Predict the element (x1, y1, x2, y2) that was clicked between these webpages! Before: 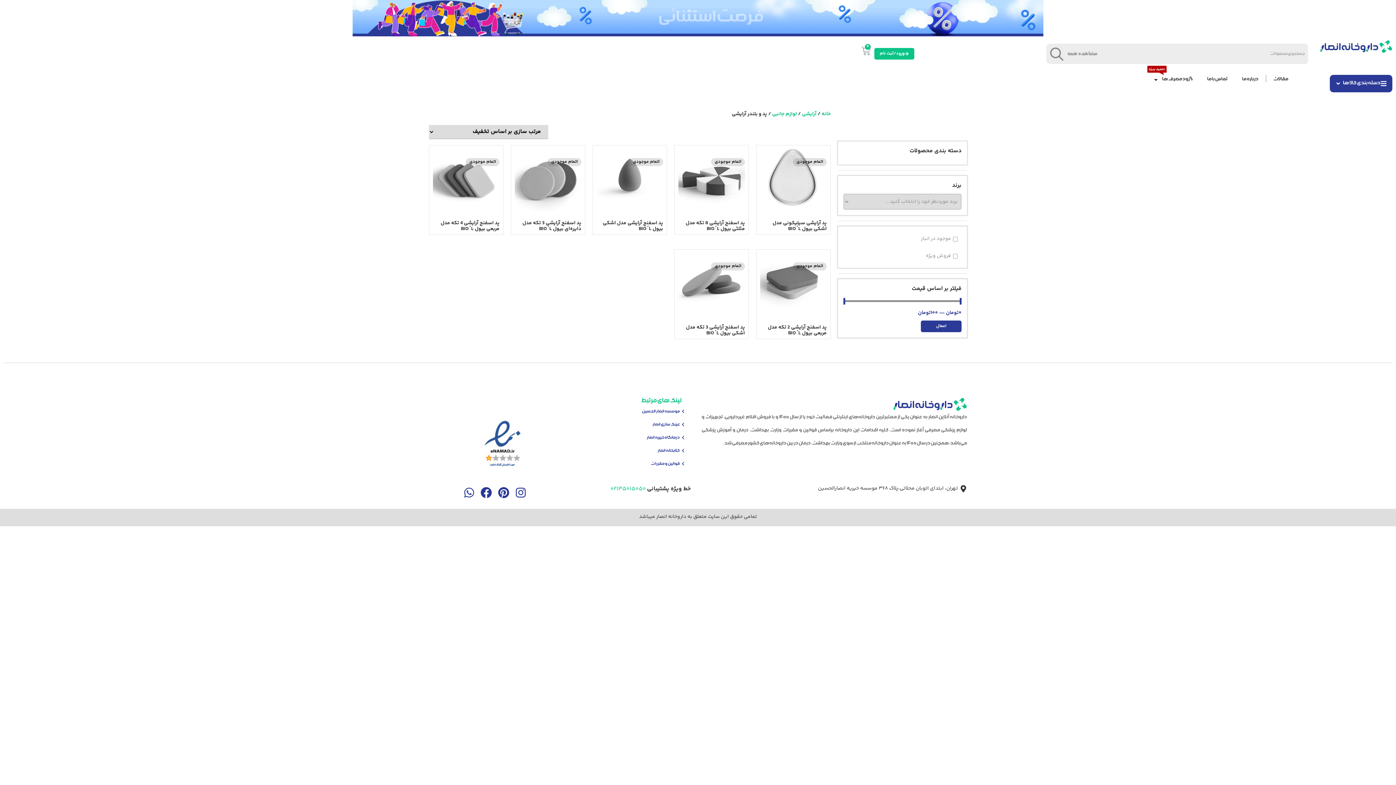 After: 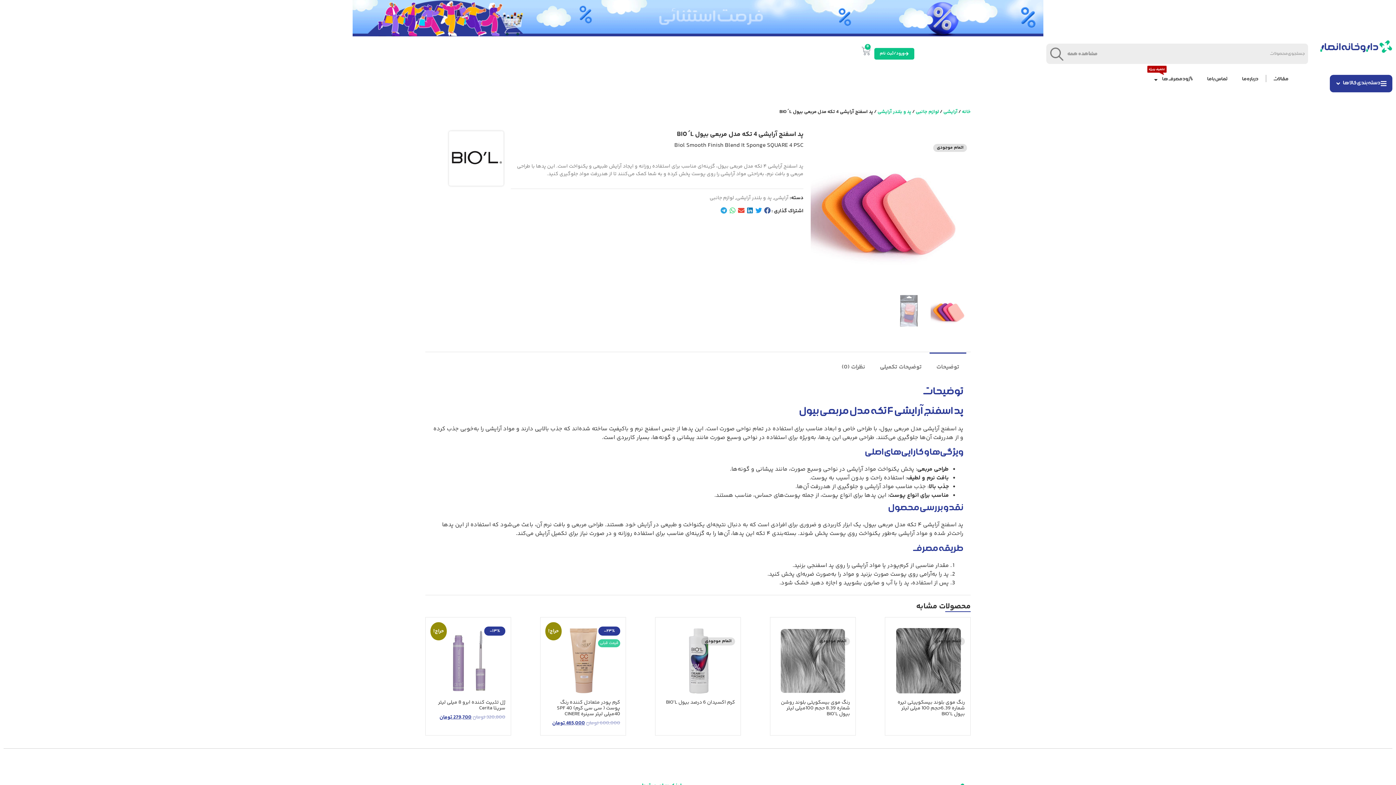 Action: bbox: (433, 145, 499, 234) label: اتمام موجودی
پد اسفنج آرایشی 4 تکه مدل مربعی بیول BIOˊL